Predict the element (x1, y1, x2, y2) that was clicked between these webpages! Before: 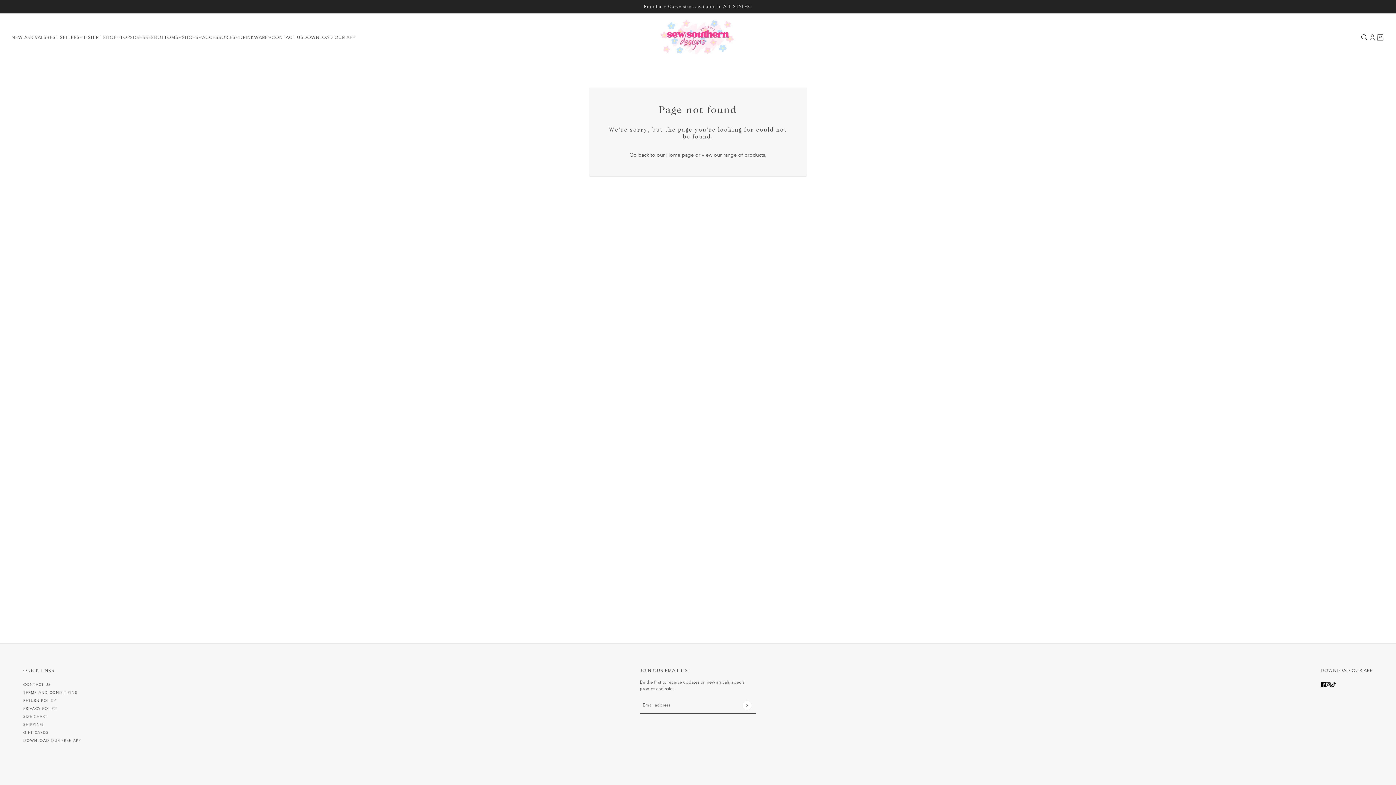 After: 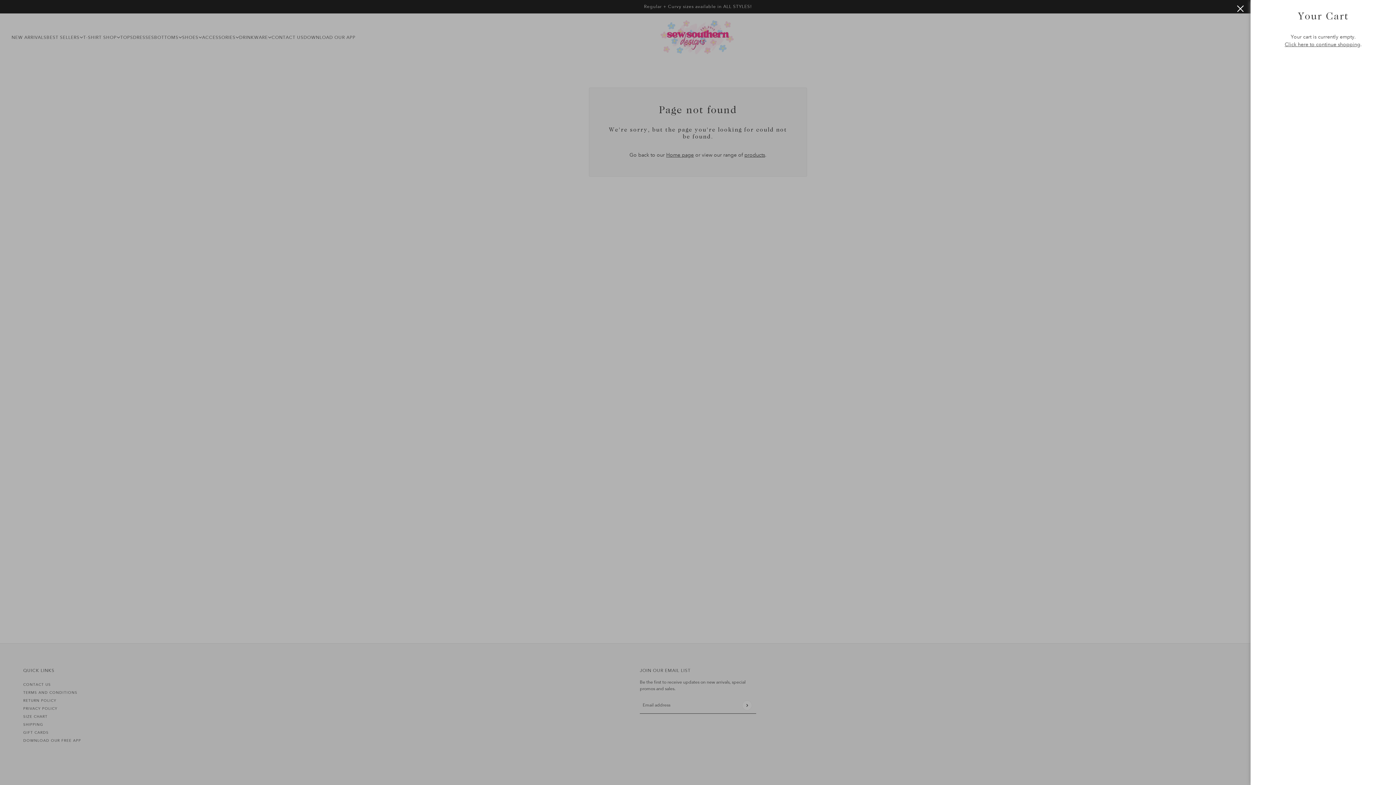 Action: bbox: (1376, 33, 1384, 41) label: Cart